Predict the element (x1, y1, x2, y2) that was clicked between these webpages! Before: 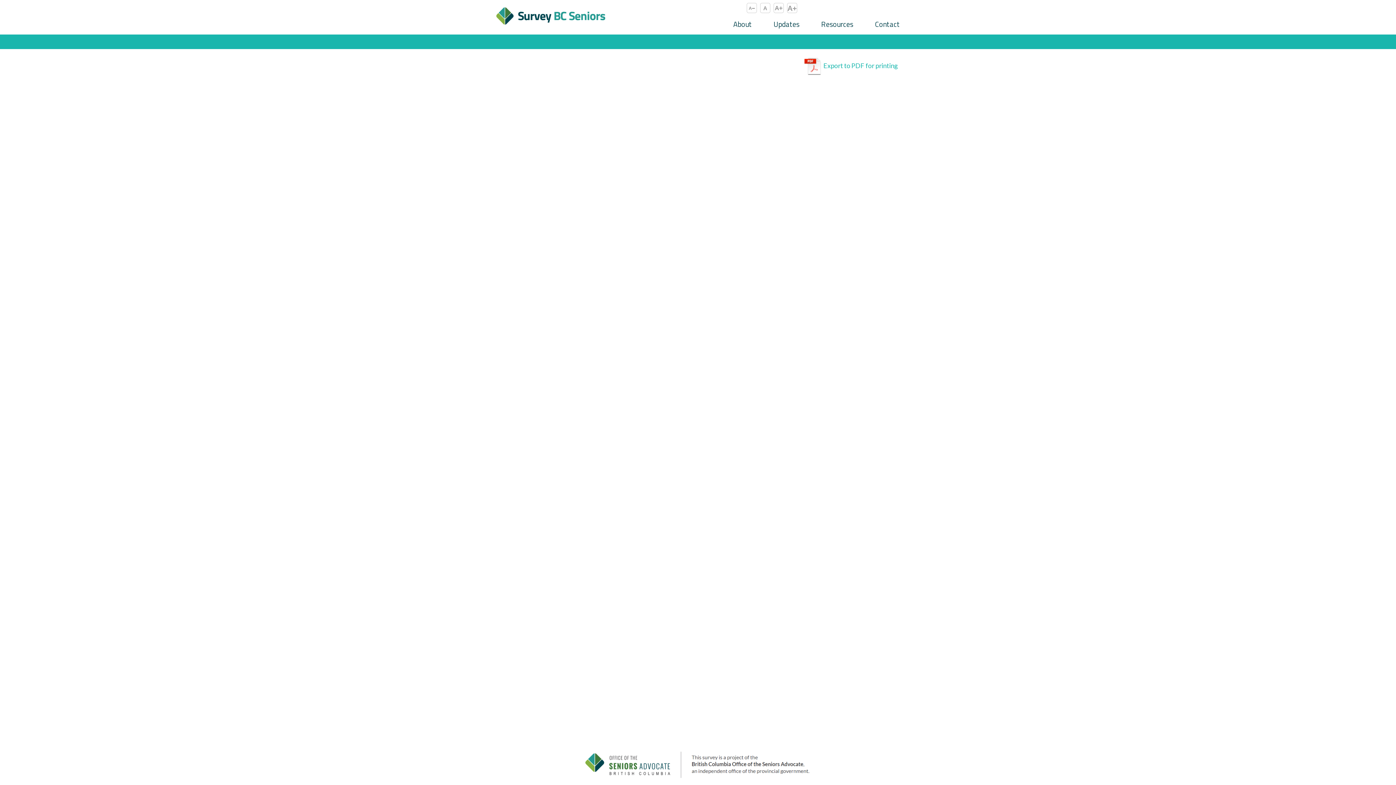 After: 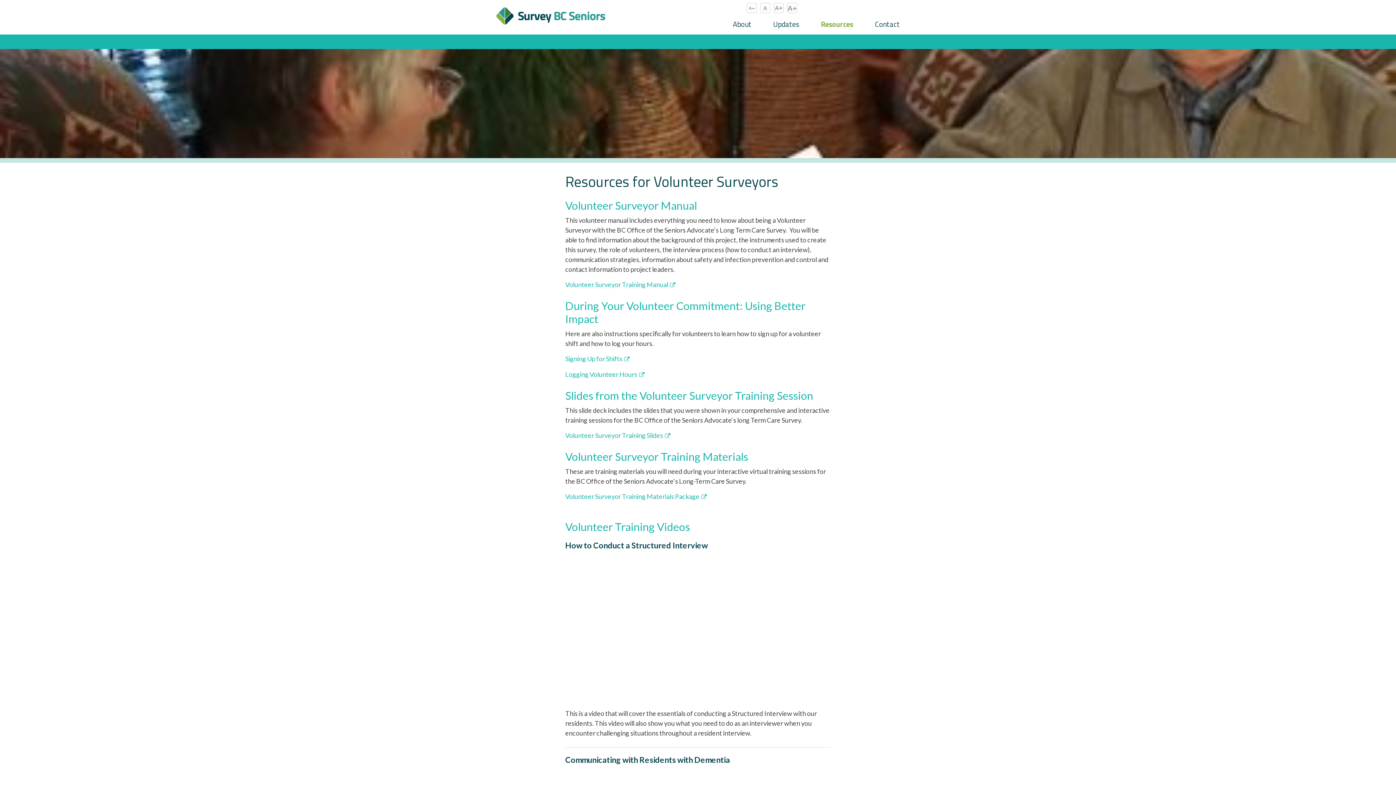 Action: label: Resources bbox: (821, 18, 853, 29)